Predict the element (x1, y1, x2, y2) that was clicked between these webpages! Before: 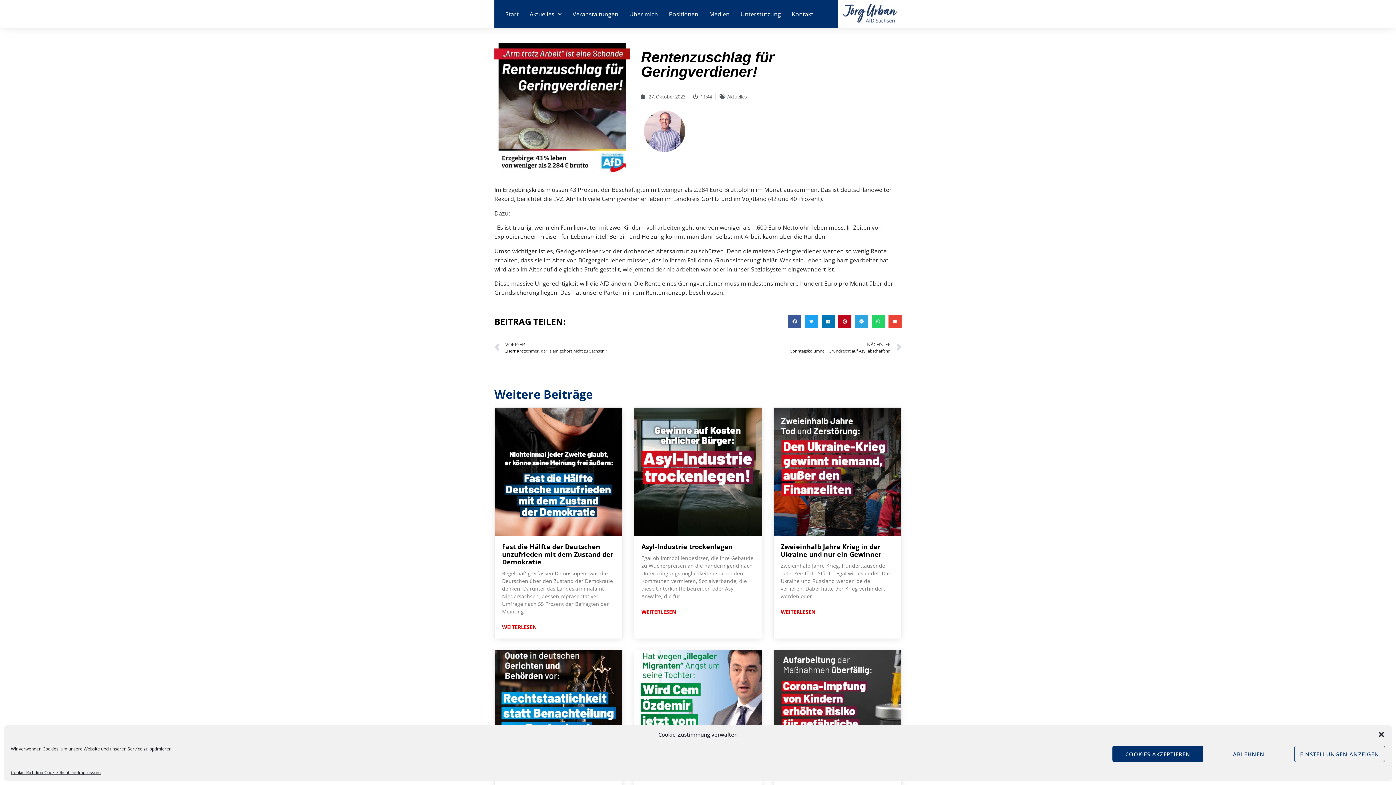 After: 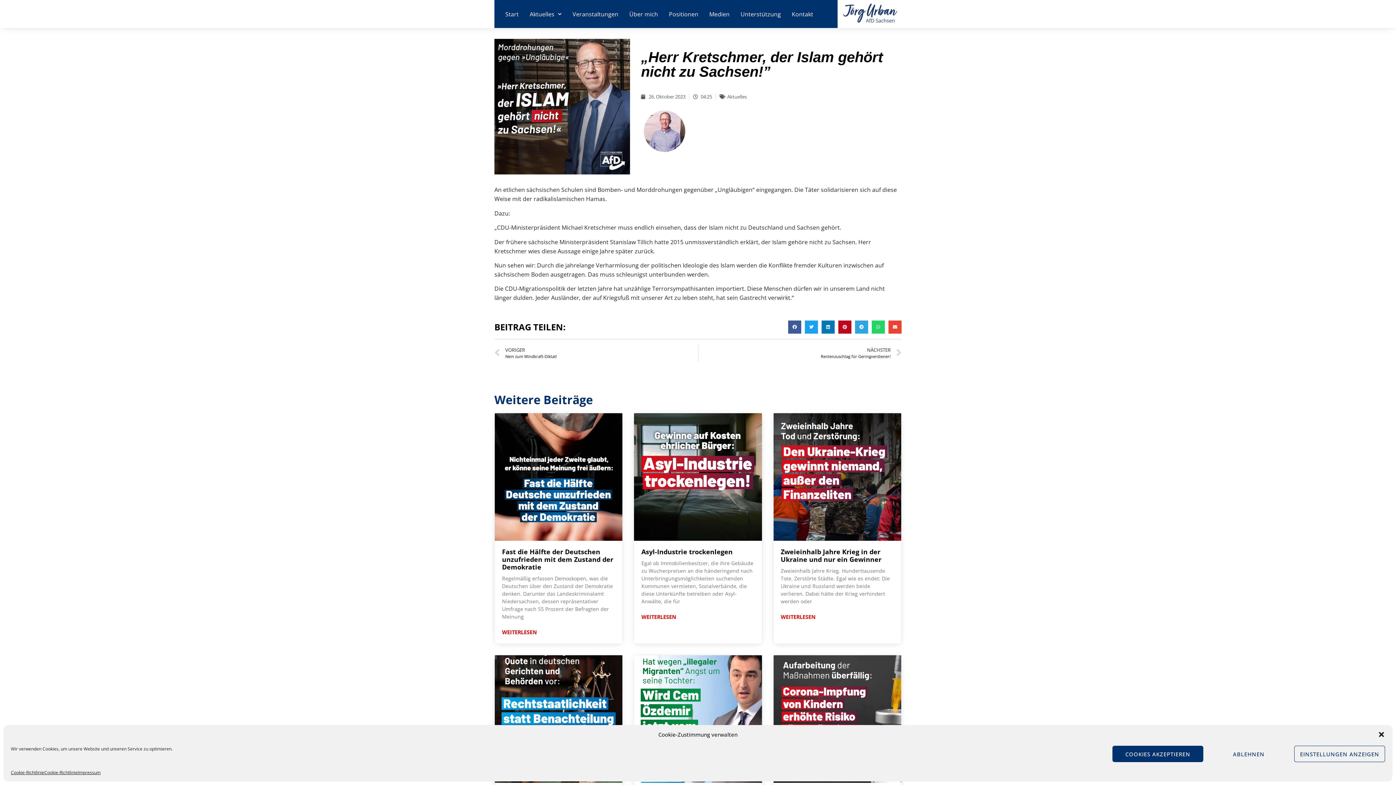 Action: label: Prev
VORIGER
„Herr Kretschmer, der Islam gehört nicht zu Sachsen!” bbox: (494, 339, 698, 356)